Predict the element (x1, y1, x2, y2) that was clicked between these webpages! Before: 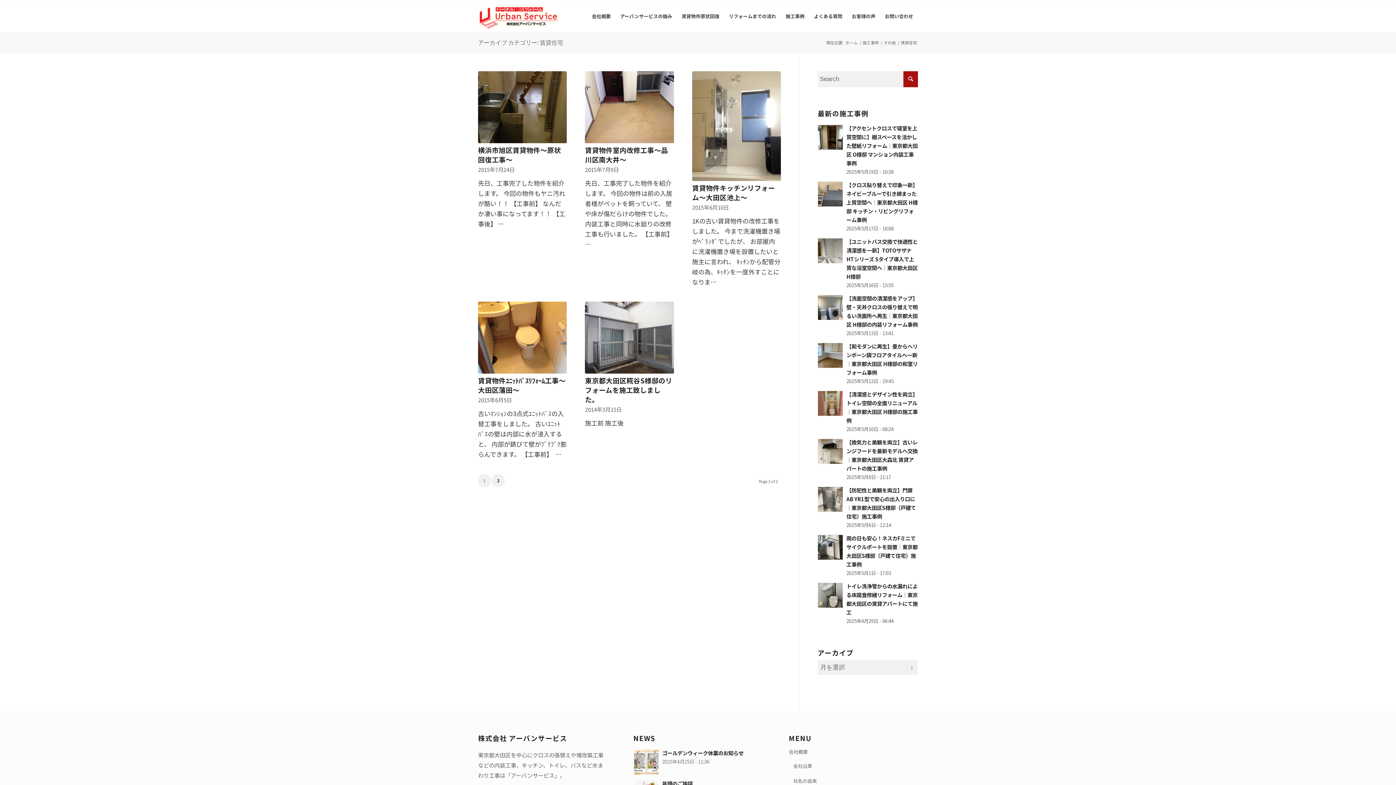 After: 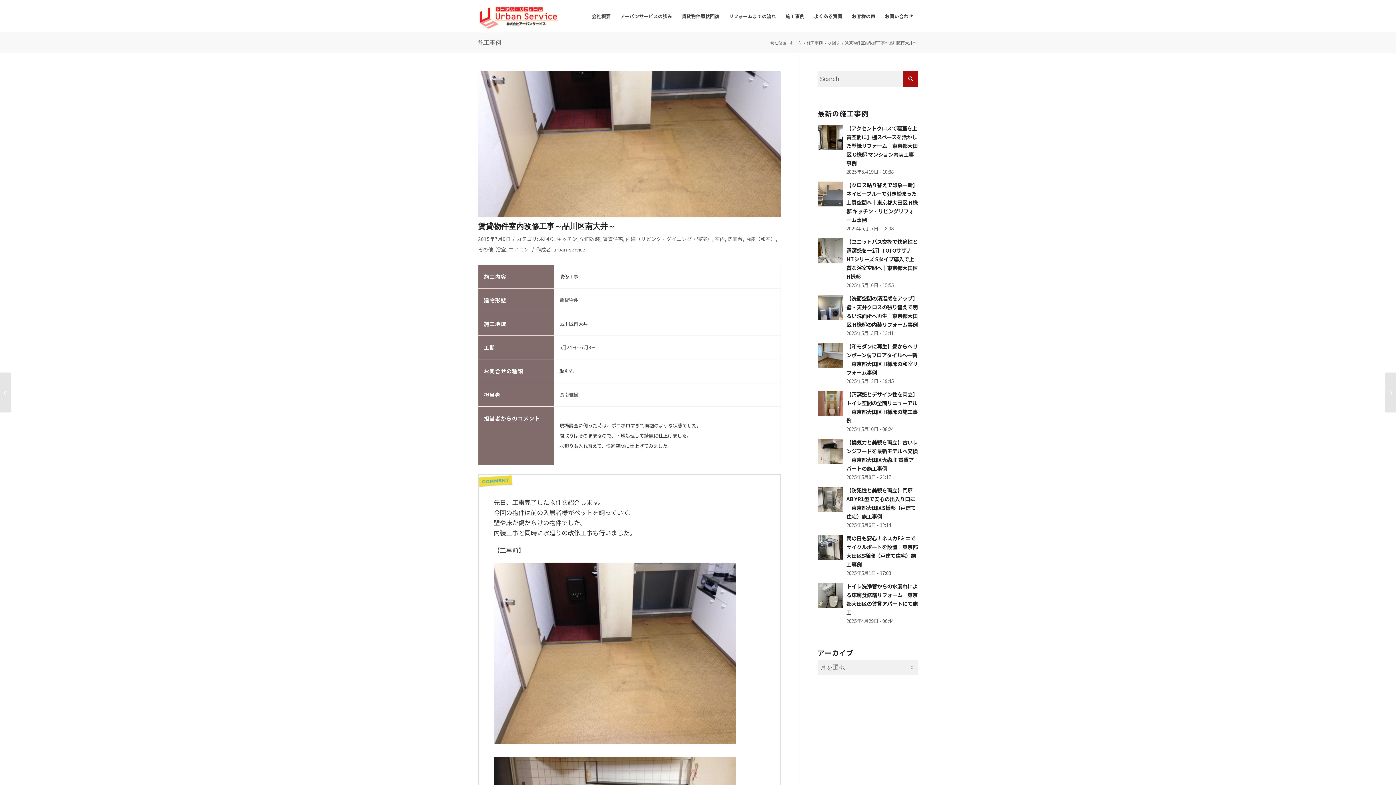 Action: bbox: (585, 144, 668, 164) label: 賃貸物件室内改修工事～品川区南大井～